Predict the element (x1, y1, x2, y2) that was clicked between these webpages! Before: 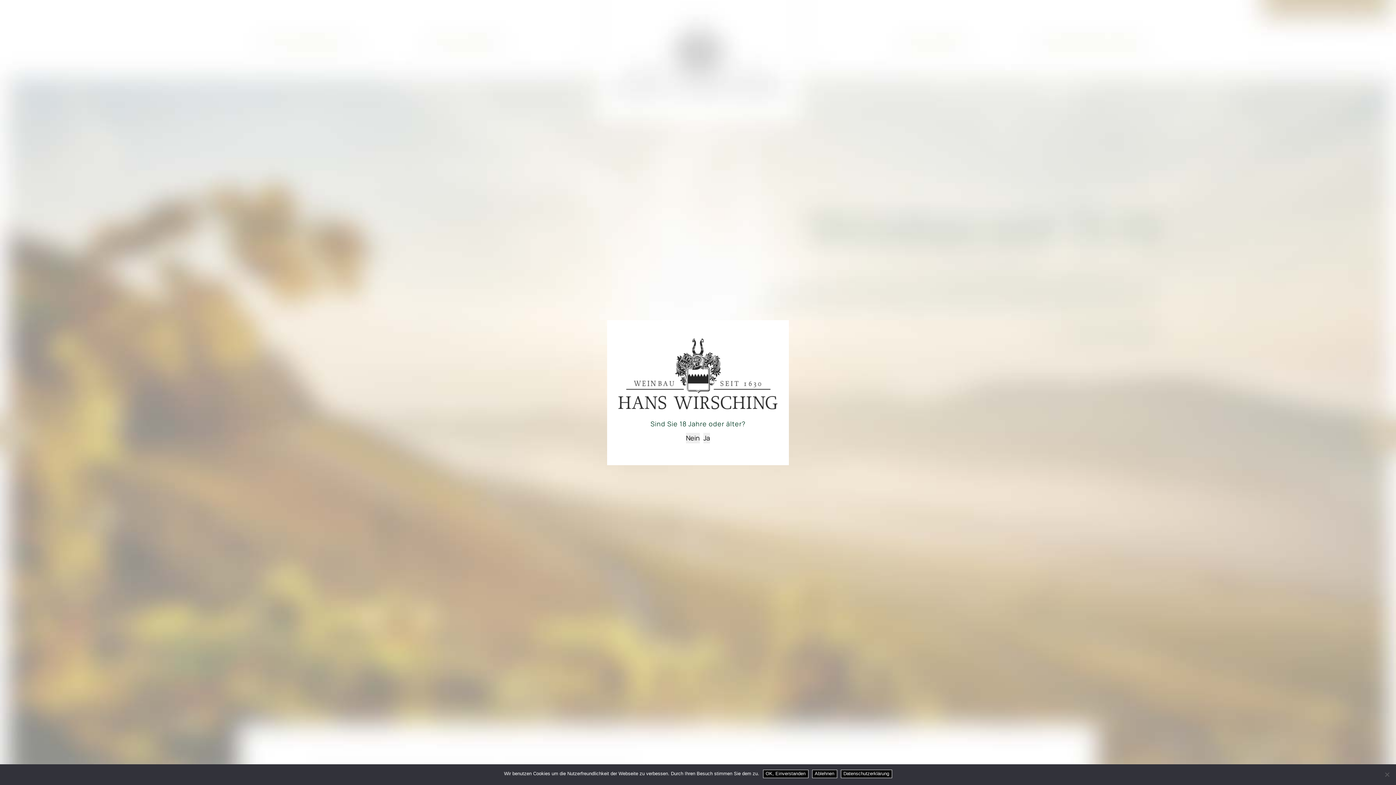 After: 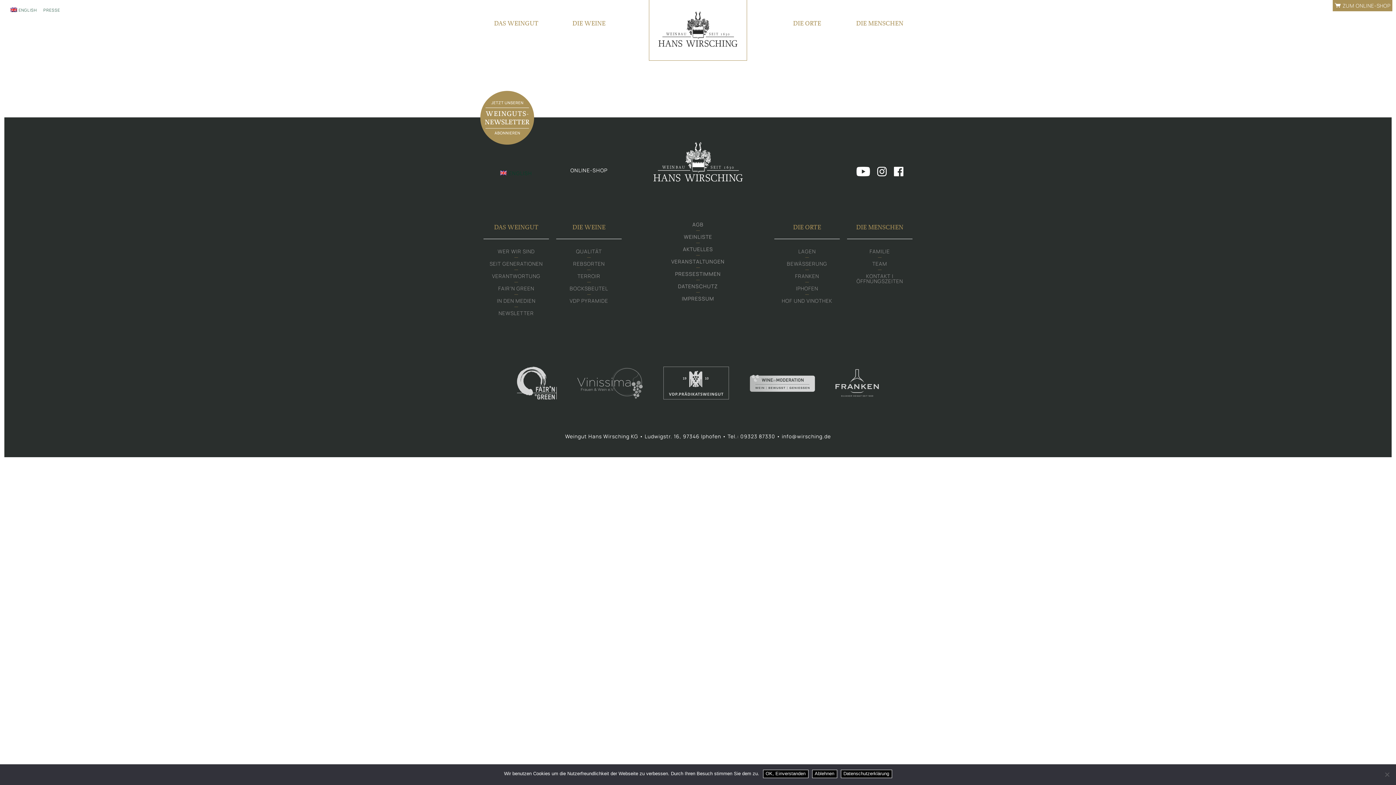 Action: label: Ja bbox: (703, 432, 710, 443)